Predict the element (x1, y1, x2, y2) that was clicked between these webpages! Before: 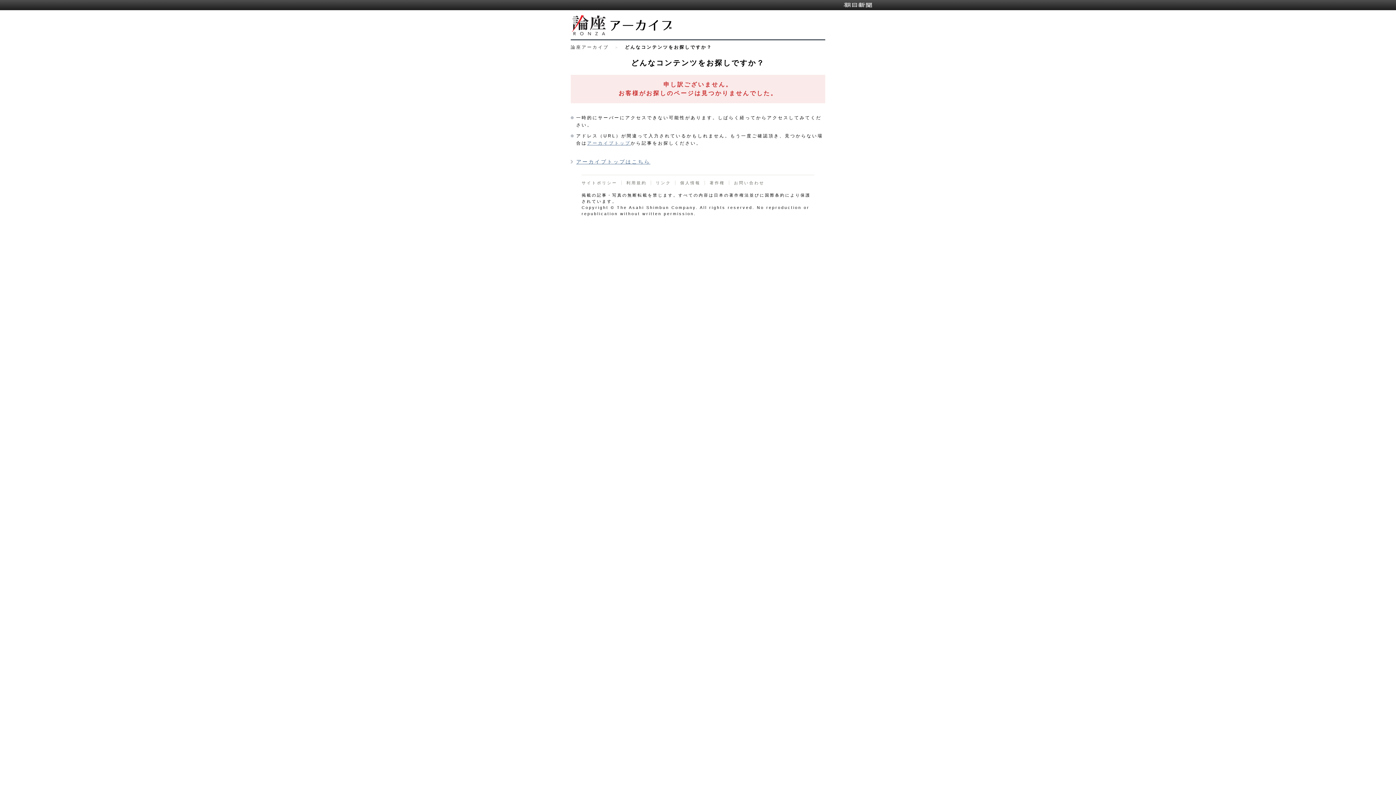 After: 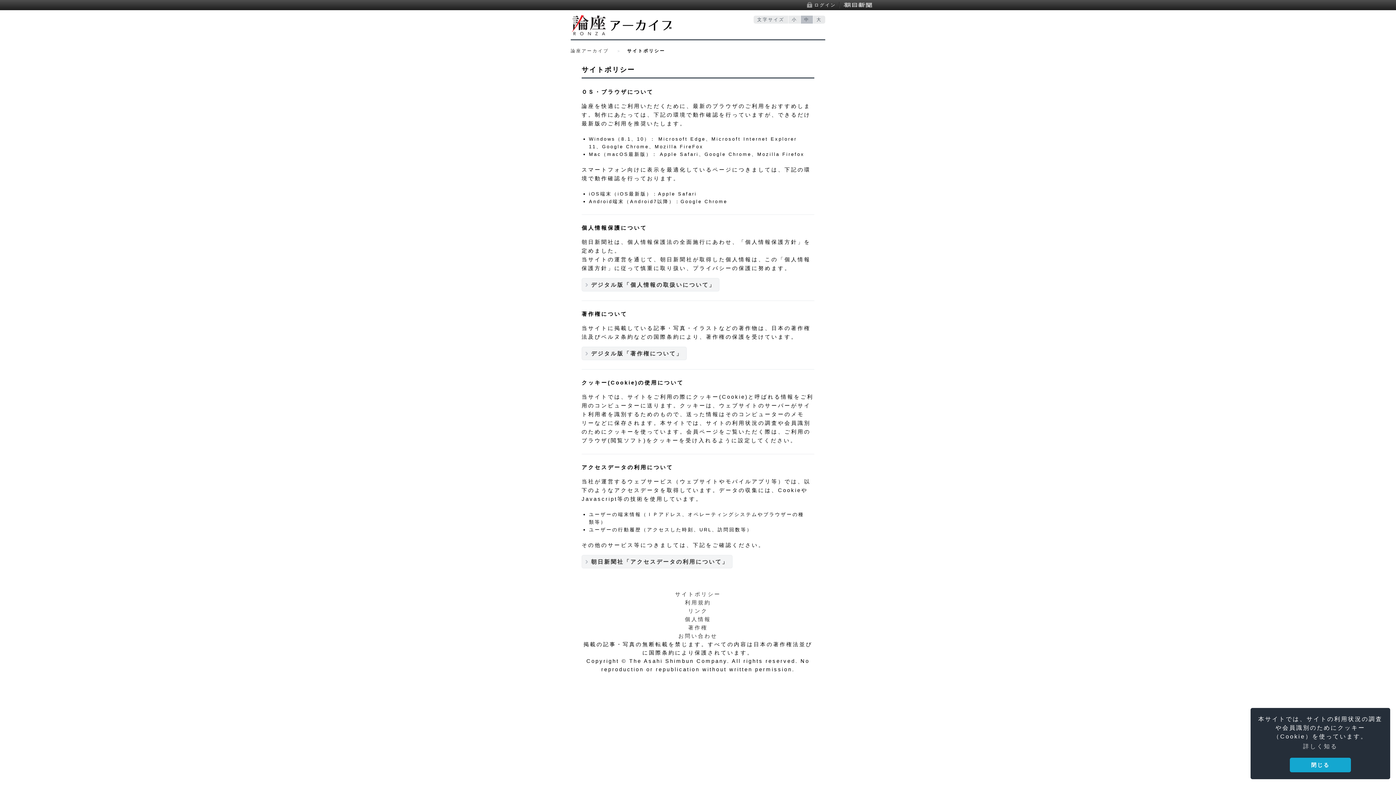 Action: bbox: (581, 180, 617, 185) label: サイトポリシー